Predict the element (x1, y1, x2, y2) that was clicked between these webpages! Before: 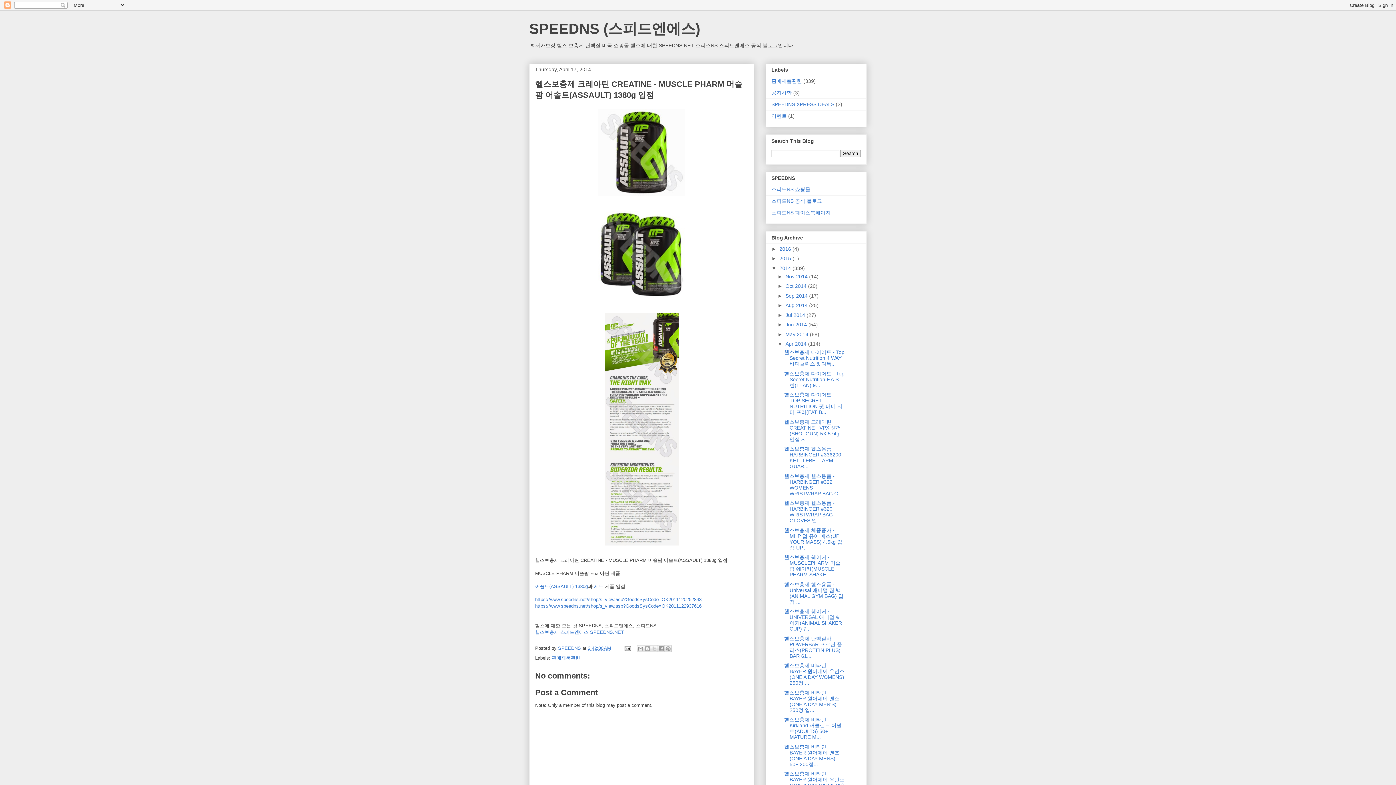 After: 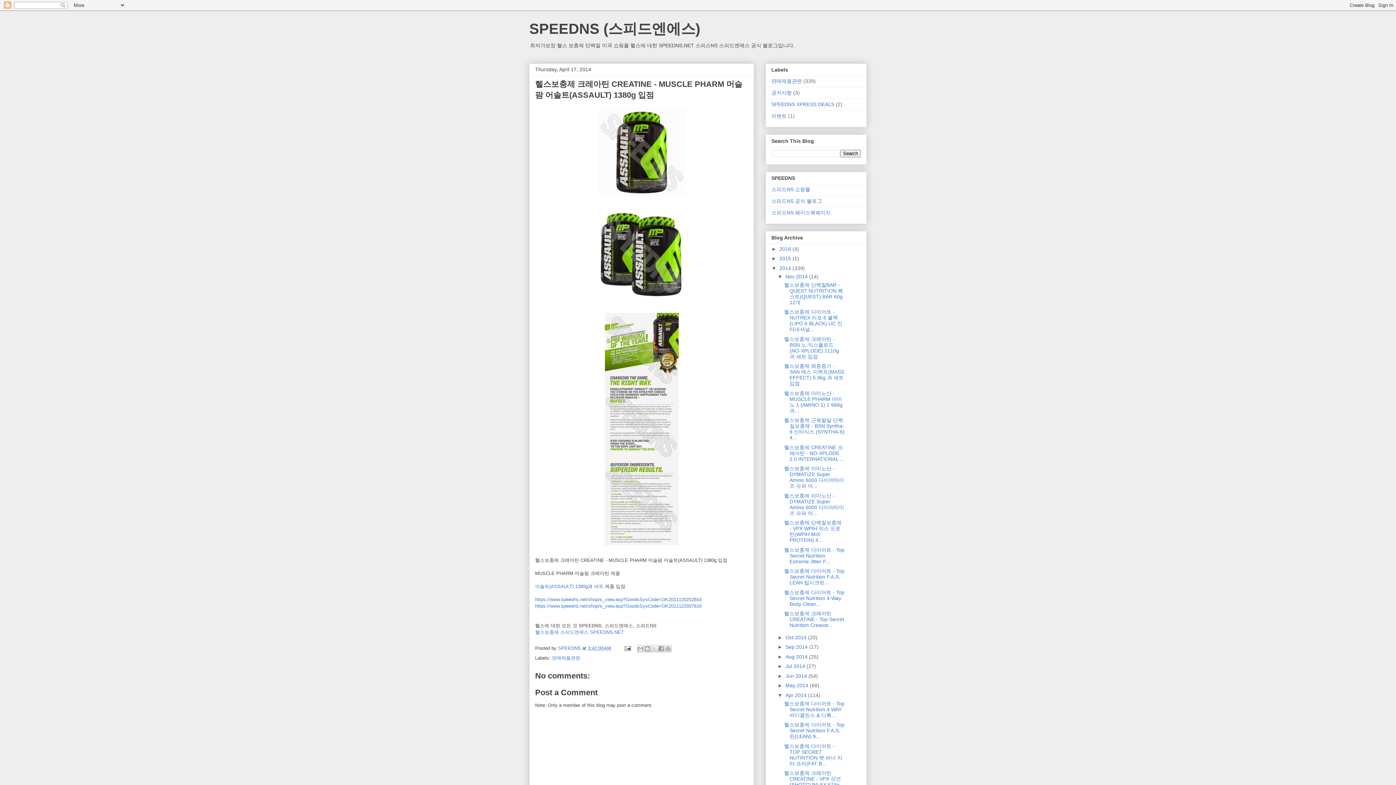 Action: bbox: (777, 273, 785, 279) label: ►  